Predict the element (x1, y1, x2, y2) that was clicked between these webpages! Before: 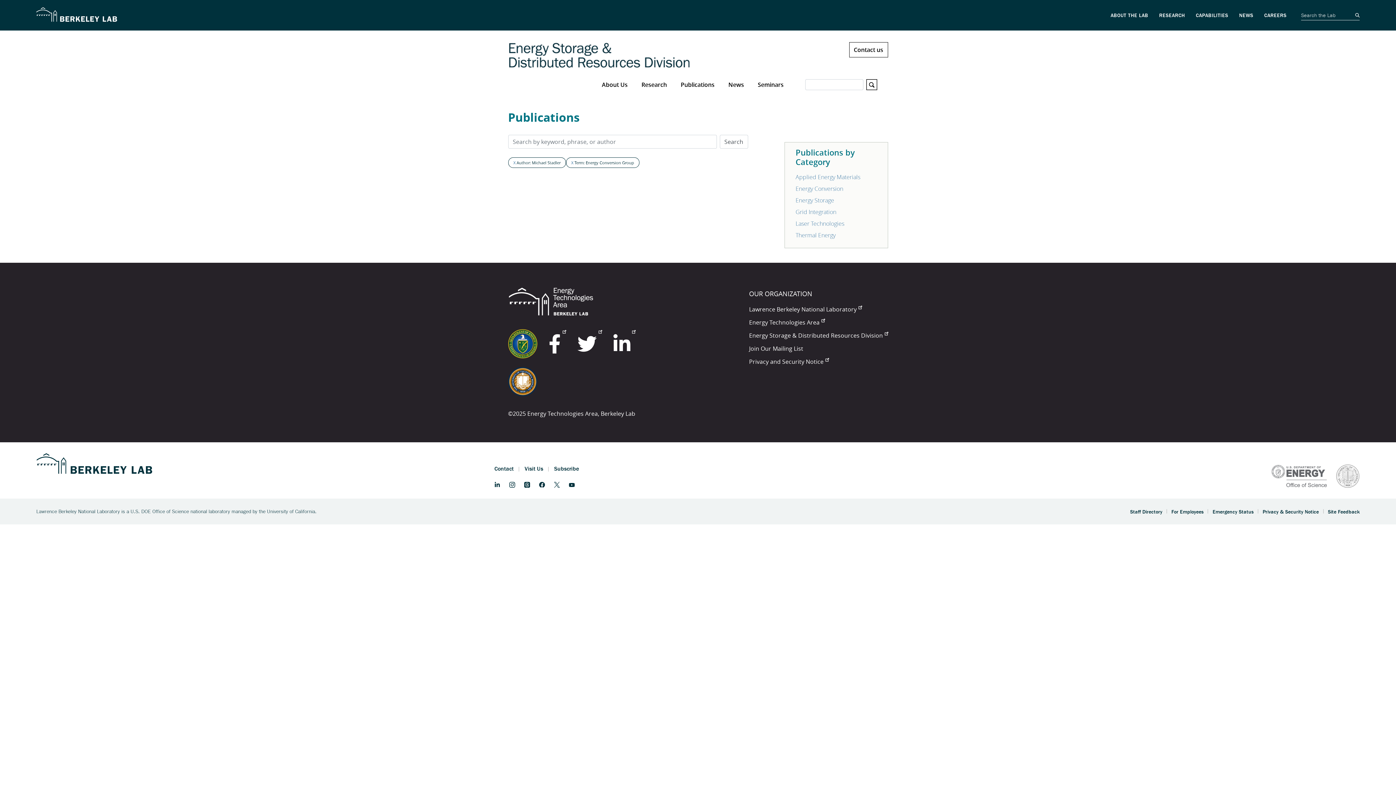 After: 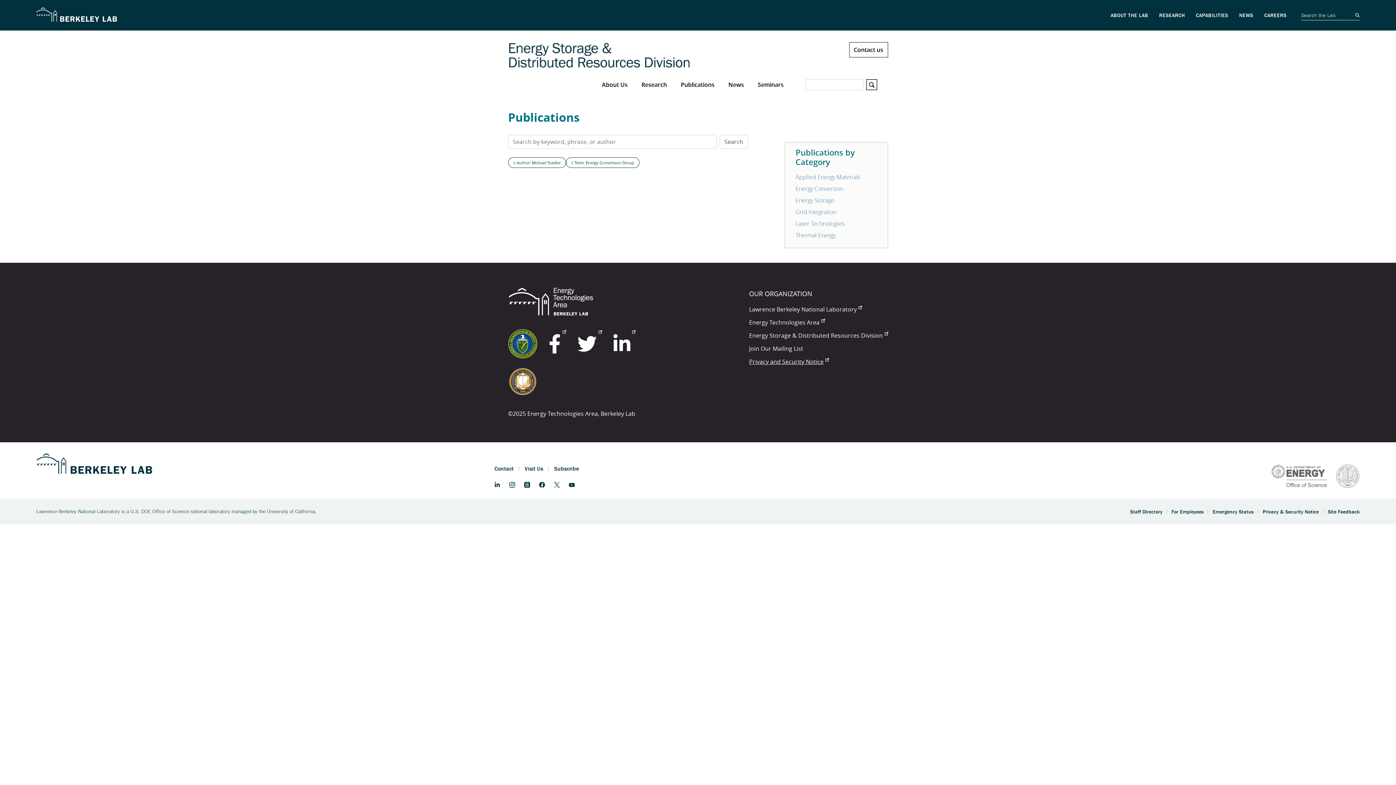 Action: bbox: (749, 357, 828, 365) label: Privacy and Security Notice